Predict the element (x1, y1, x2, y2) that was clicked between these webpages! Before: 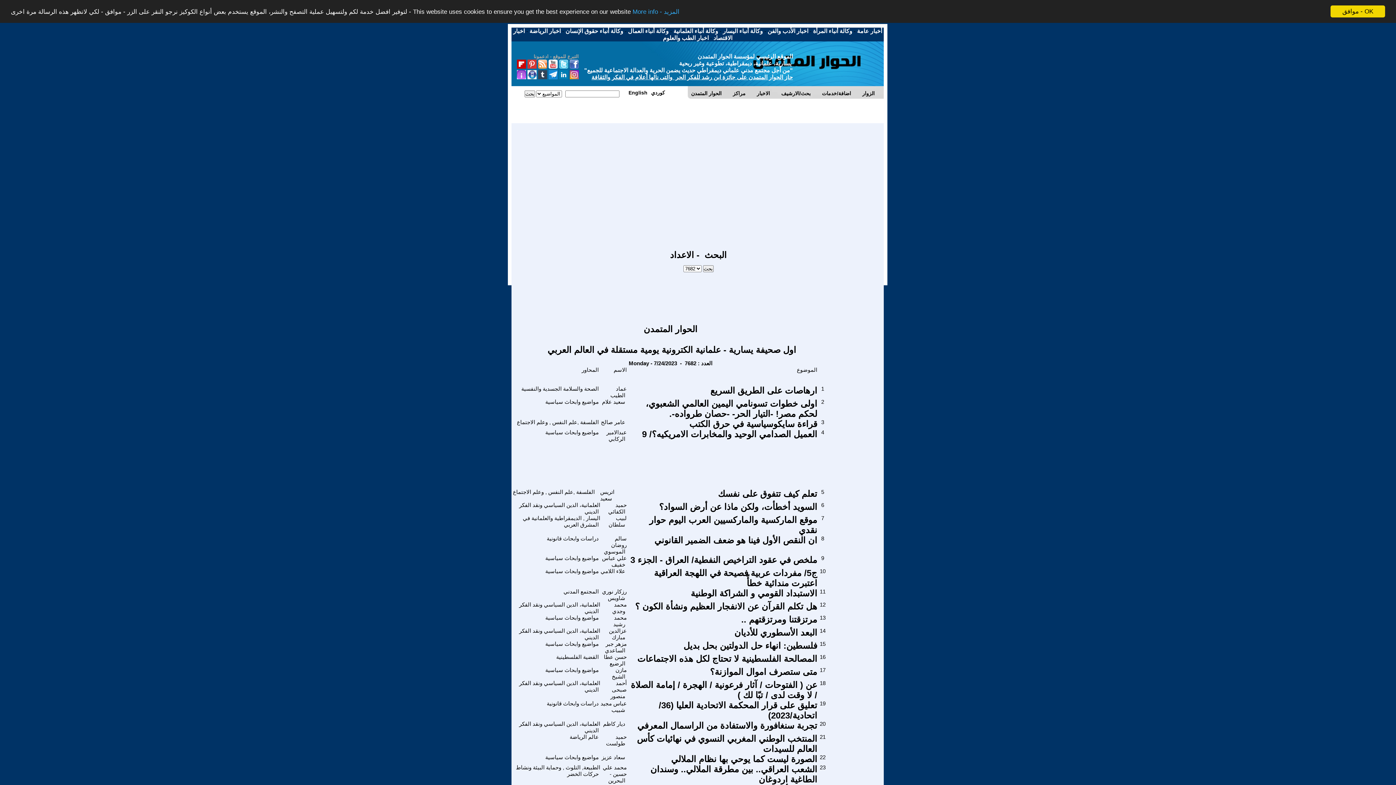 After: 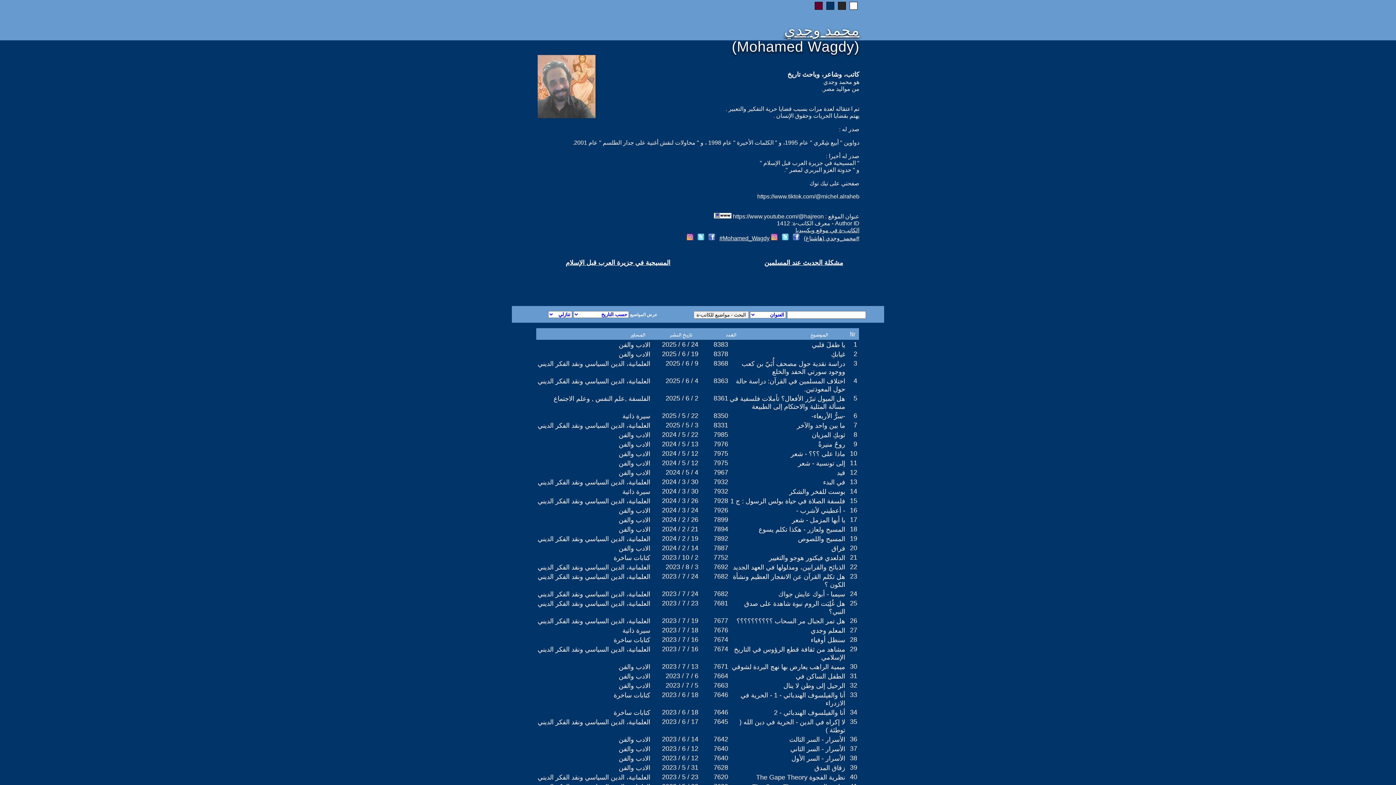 Action: label: محمد وجدي bbox: (612, 601, 626, 614)